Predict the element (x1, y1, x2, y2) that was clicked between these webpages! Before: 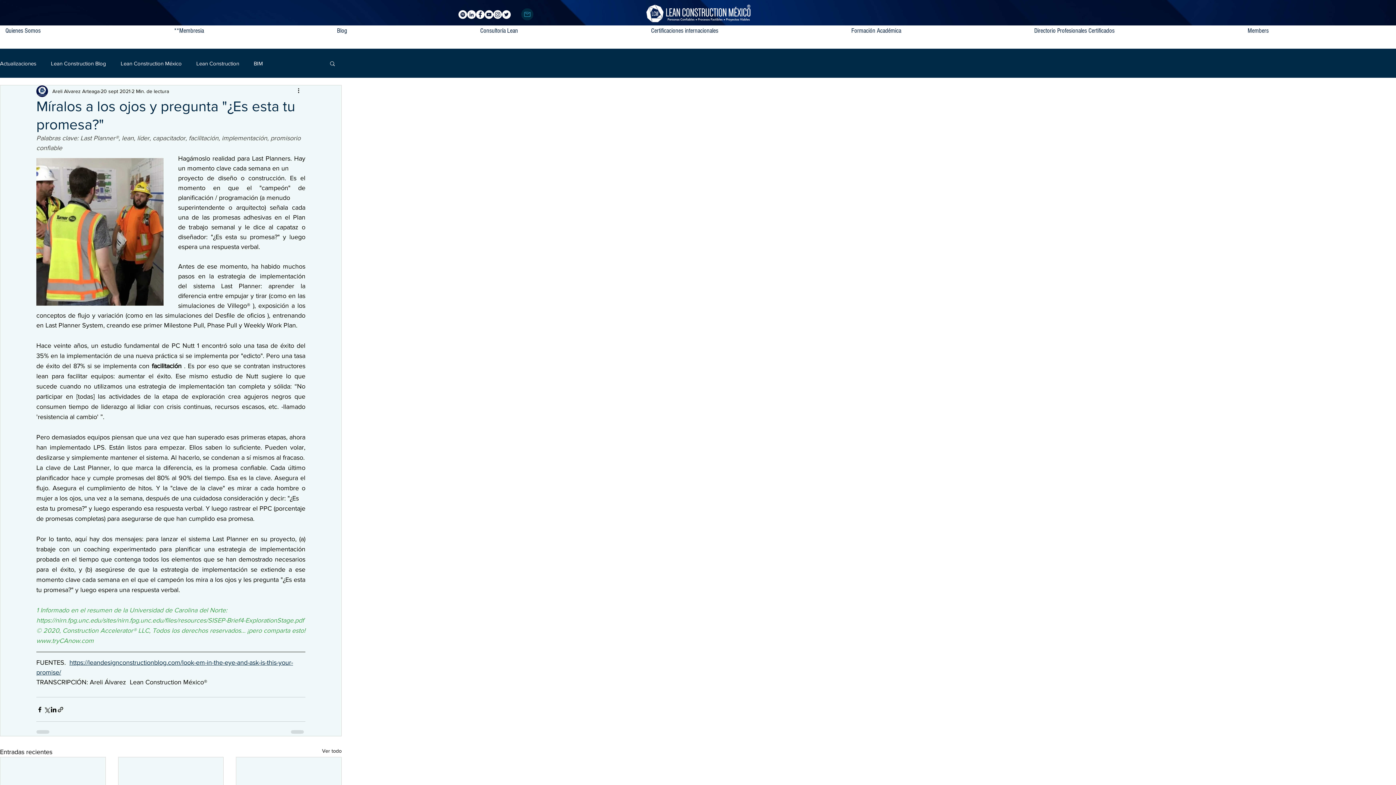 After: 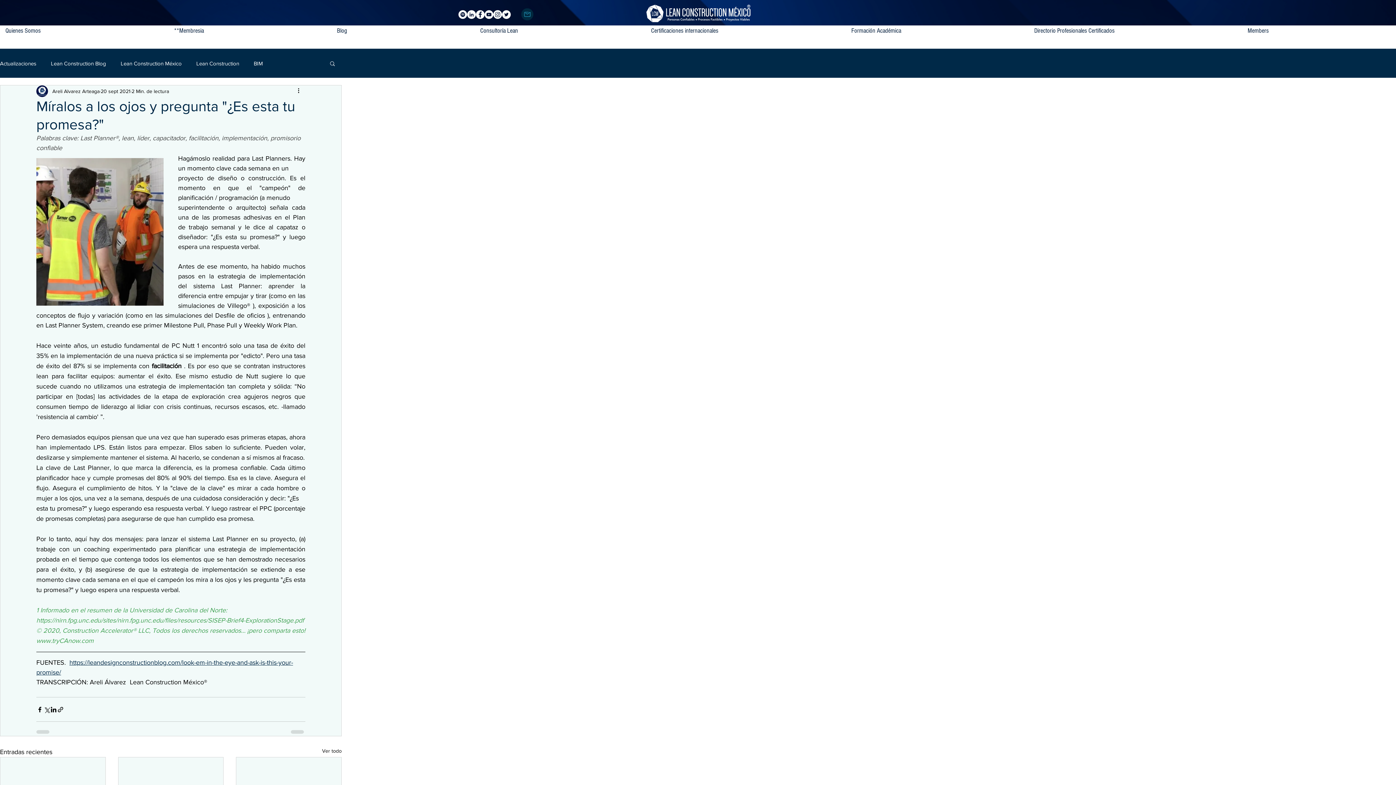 Action: bbox: (493, 10, 502, 18)